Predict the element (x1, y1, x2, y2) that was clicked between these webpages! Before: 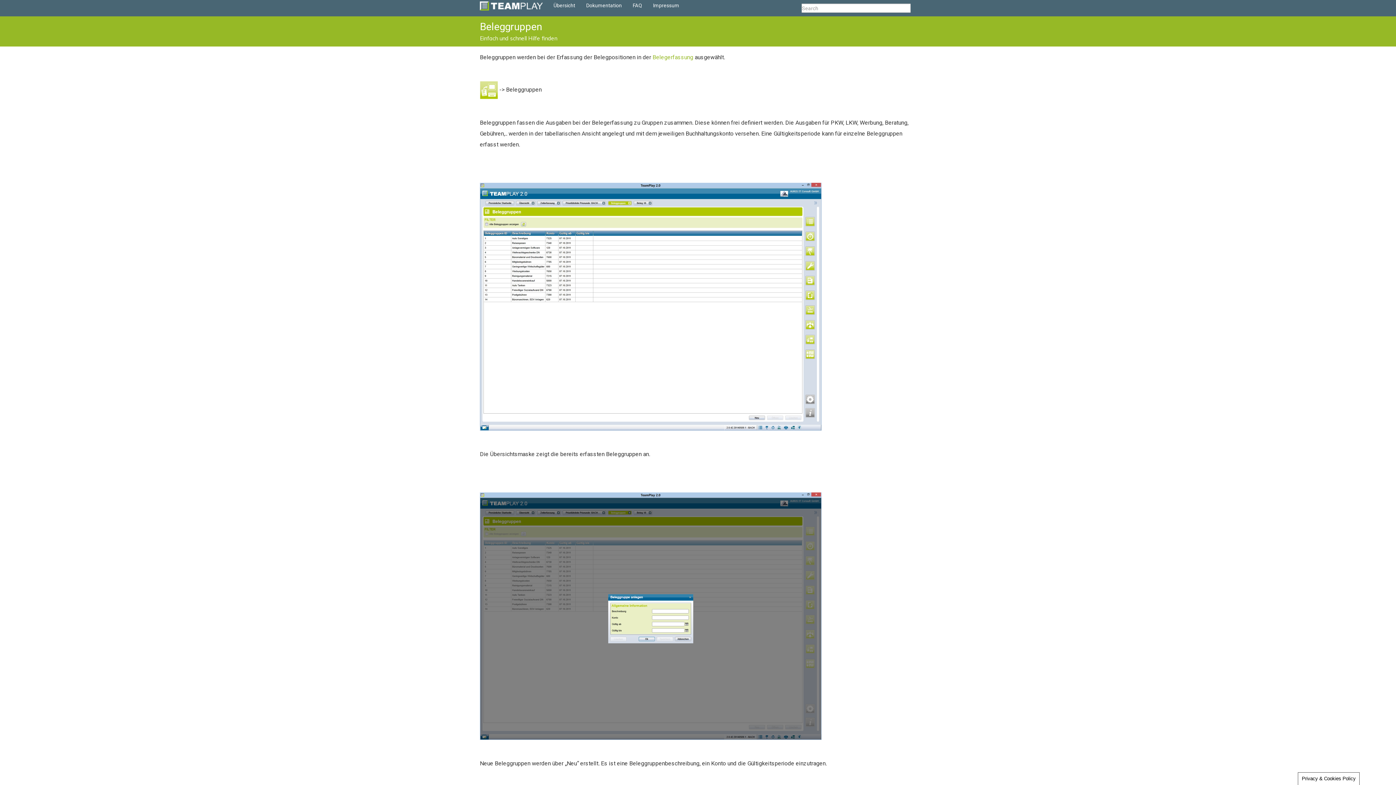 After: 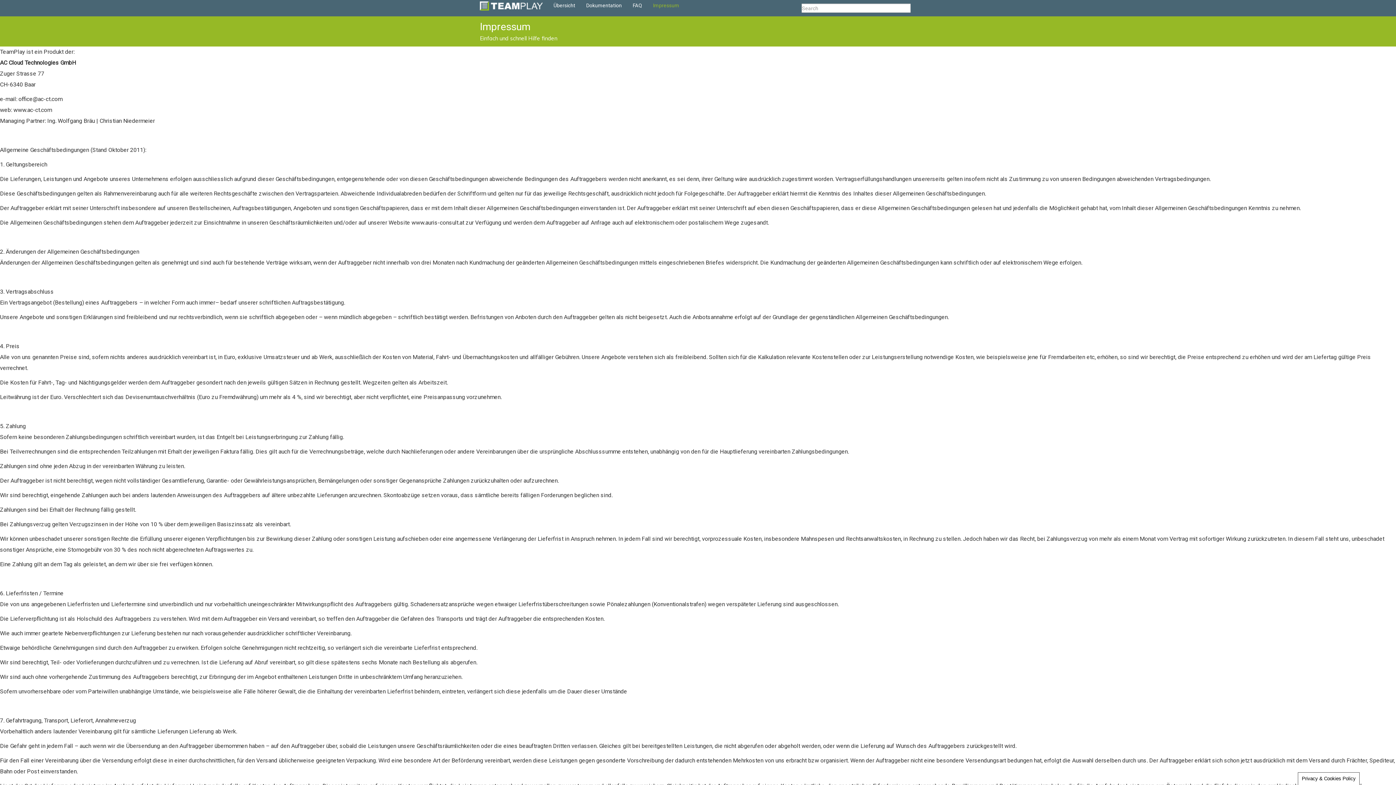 Action: label: Impressum bbox: (647, 0, 684, 10)